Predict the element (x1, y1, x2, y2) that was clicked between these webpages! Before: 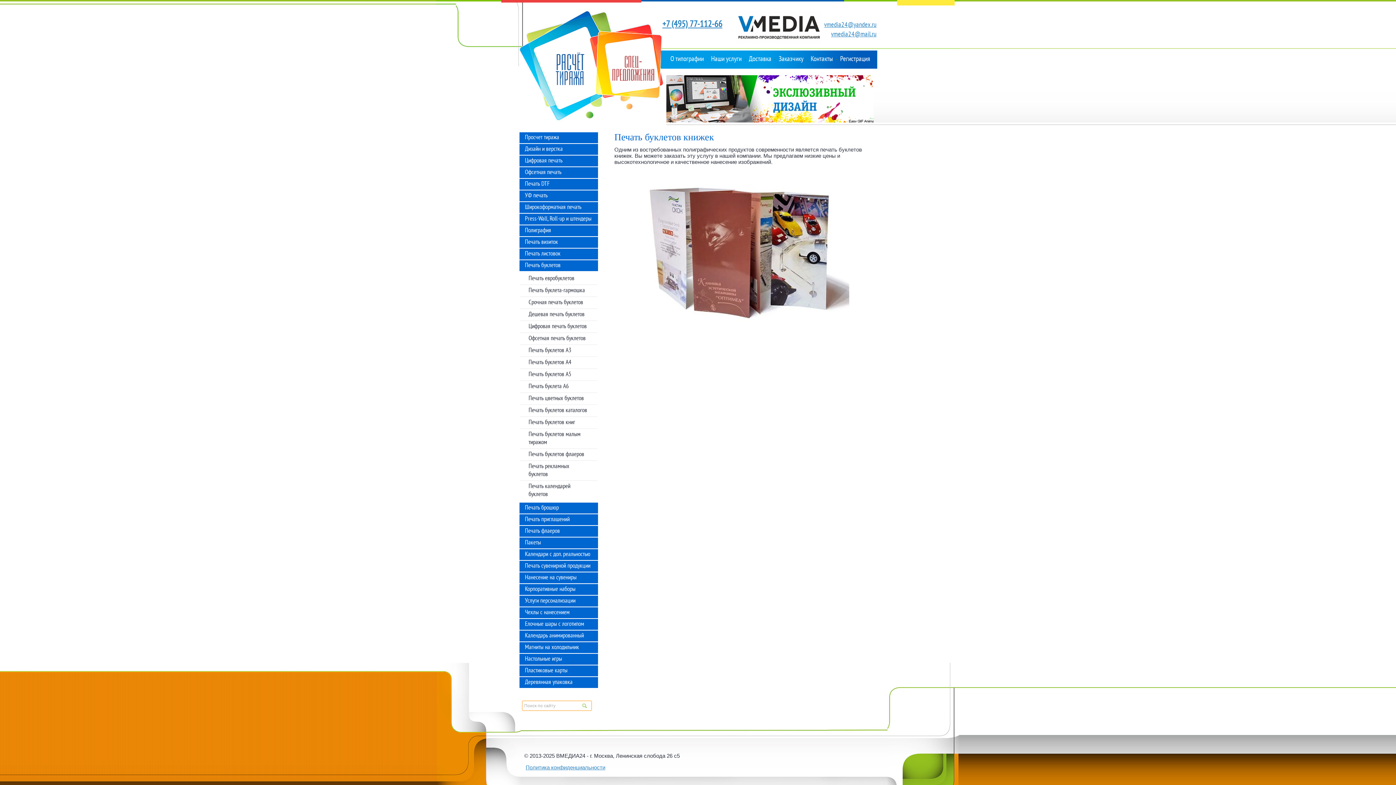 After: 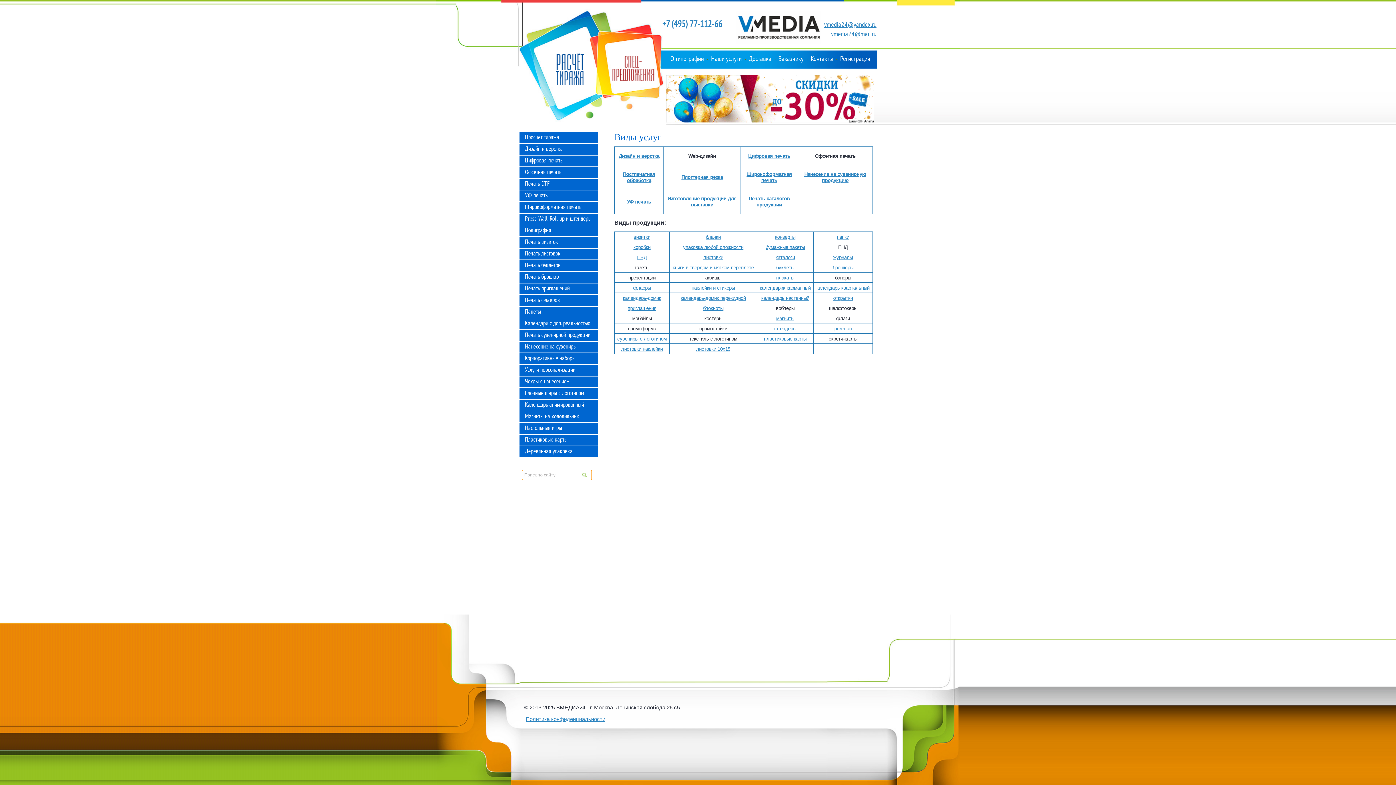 Action: label: Наши услуги bbox: (707, 49, 745, 69)